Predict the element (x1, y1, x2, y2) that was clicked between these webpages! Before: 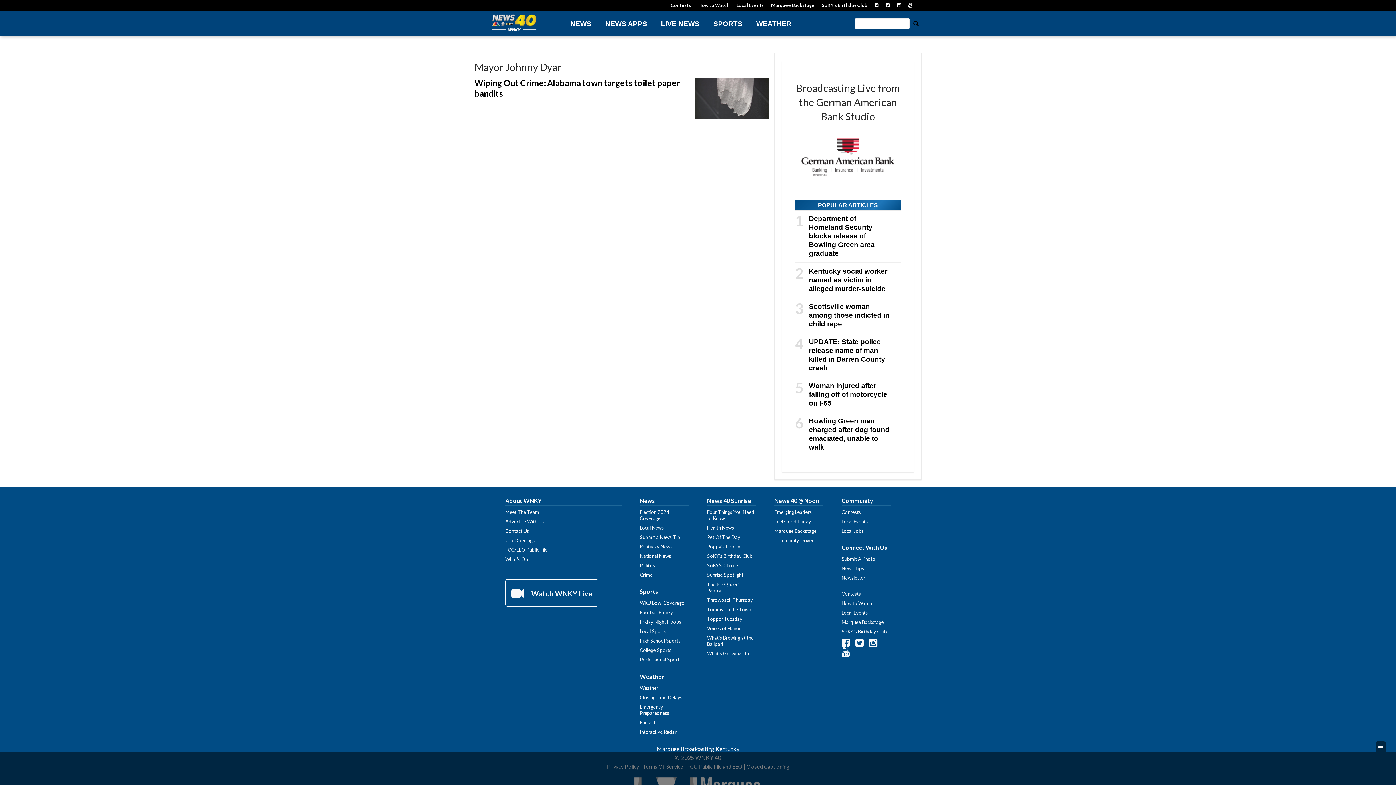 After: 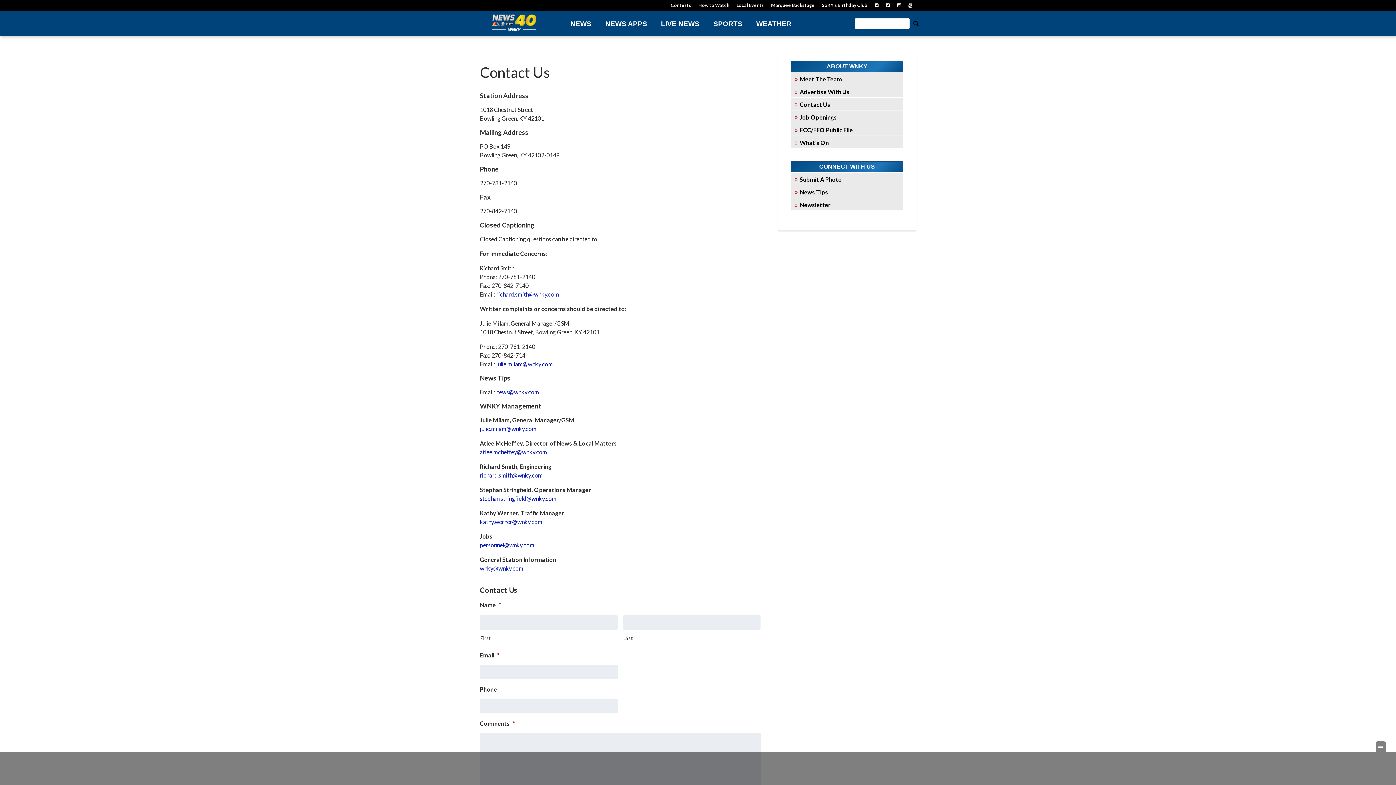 Action: bbox: (505, 528, 529, 534) label: Contact Us